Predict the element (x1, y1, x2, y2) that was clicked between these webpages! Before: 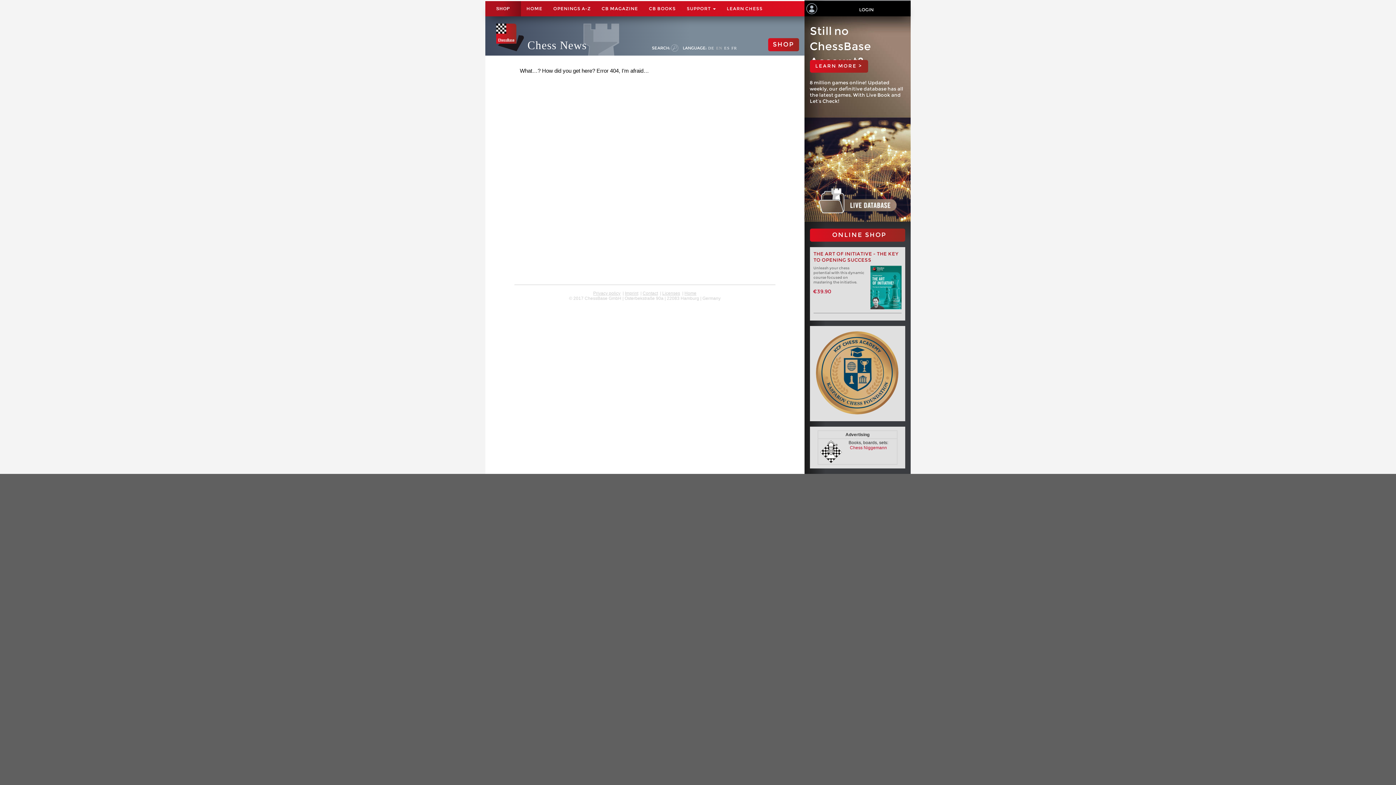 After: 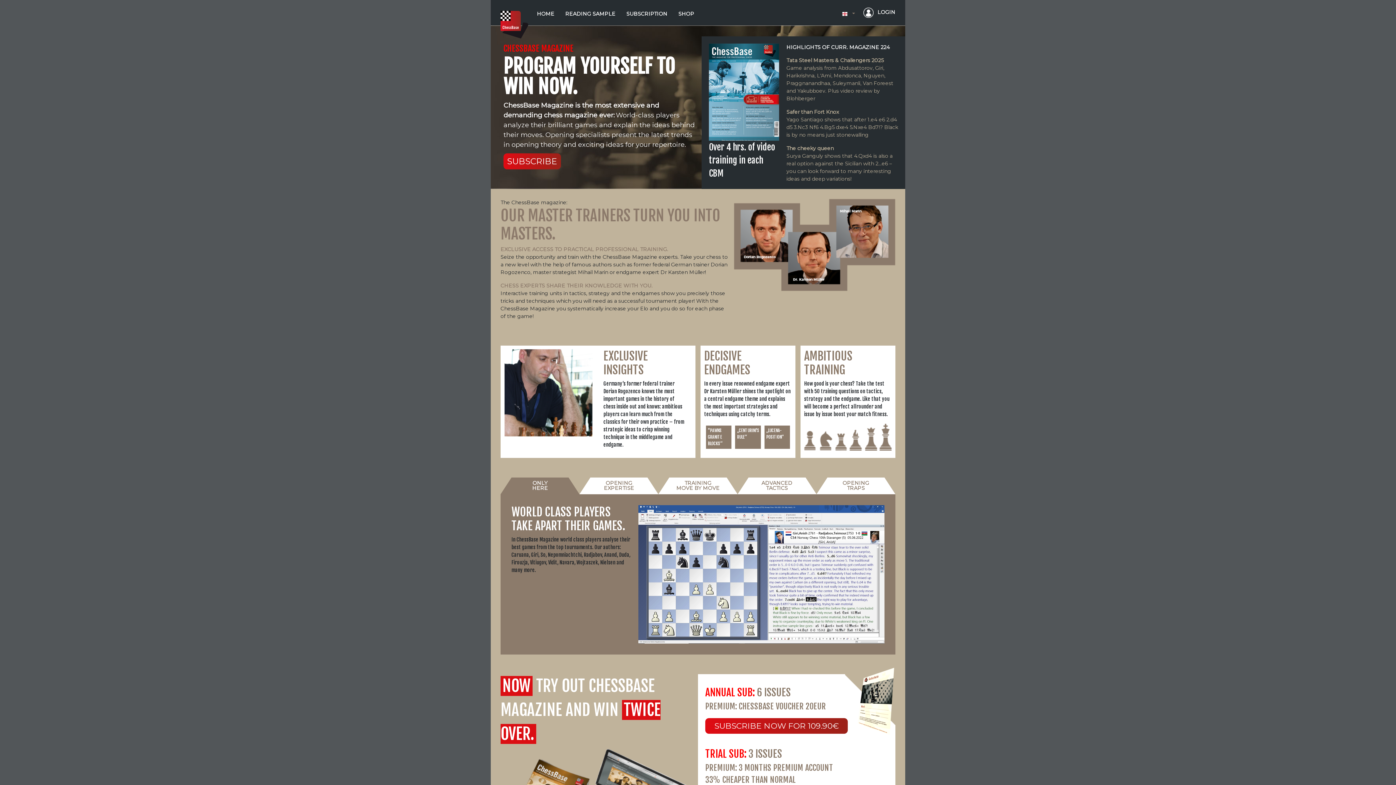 Action: bbox: (596, 1, 643, 16) label: CB MAGAZINE